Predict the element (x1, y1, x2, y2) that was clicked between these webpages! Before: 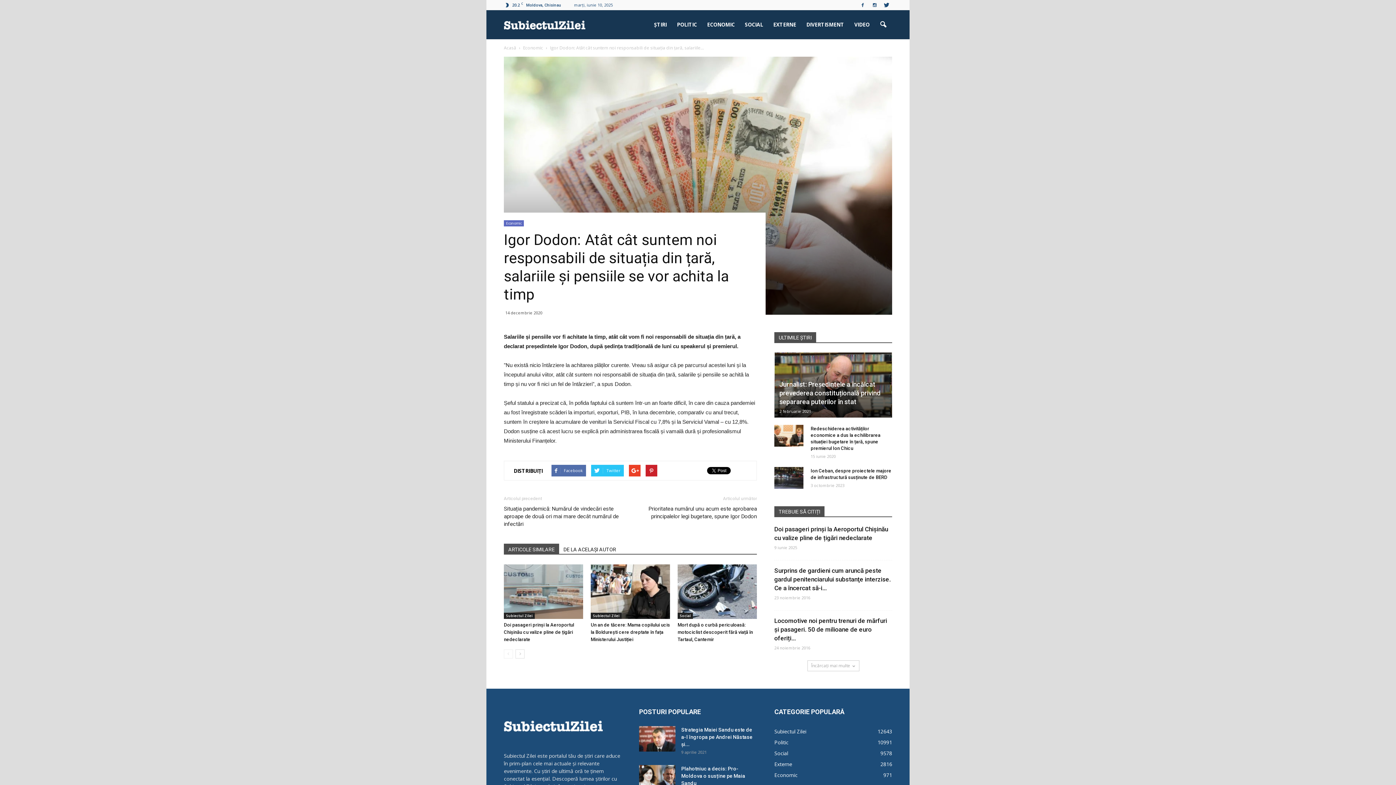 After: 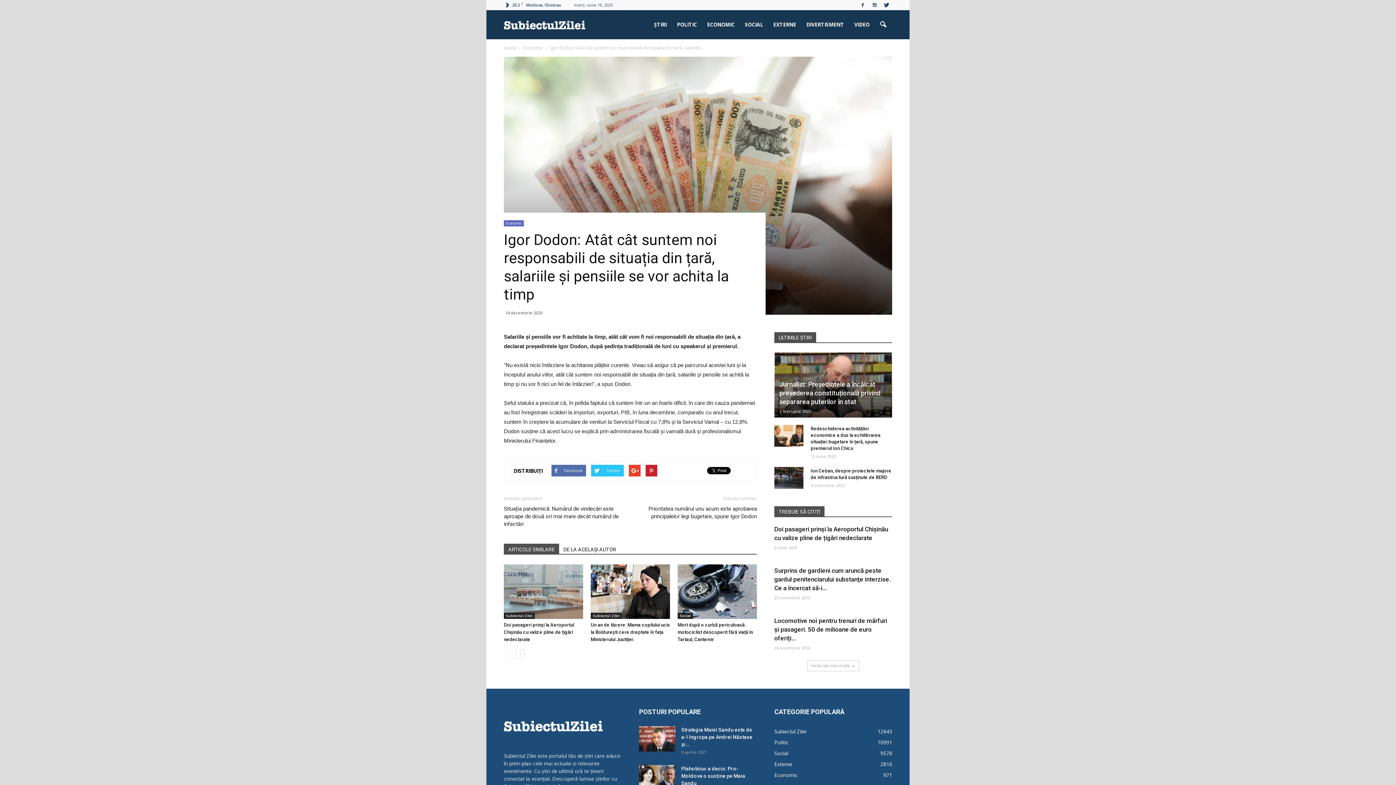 Action: bbox: (857, 0, 868, 9)